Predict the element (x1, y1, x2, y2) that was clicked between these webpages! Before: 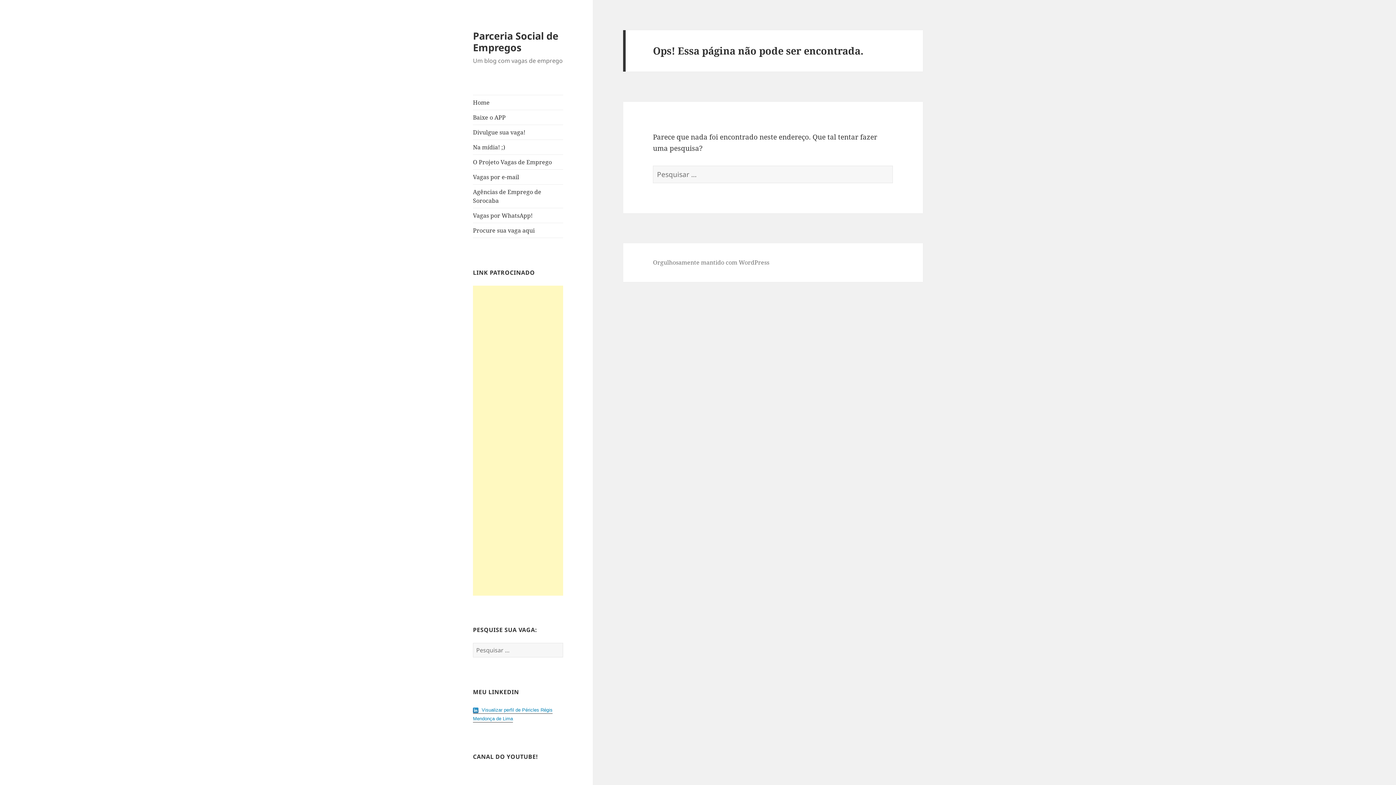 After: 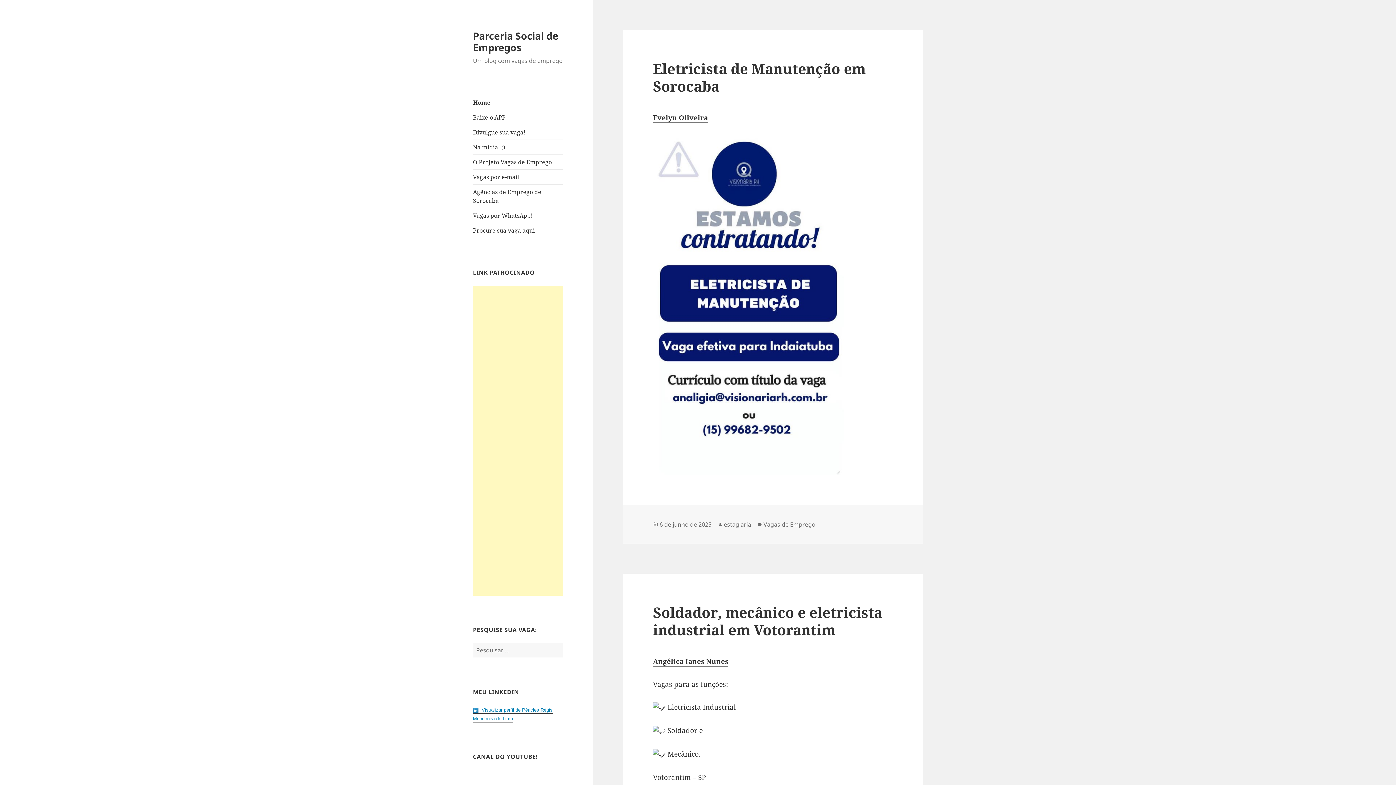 Action: bbox: (473, 28, 558, 54) label: Parceria Social de Empregos